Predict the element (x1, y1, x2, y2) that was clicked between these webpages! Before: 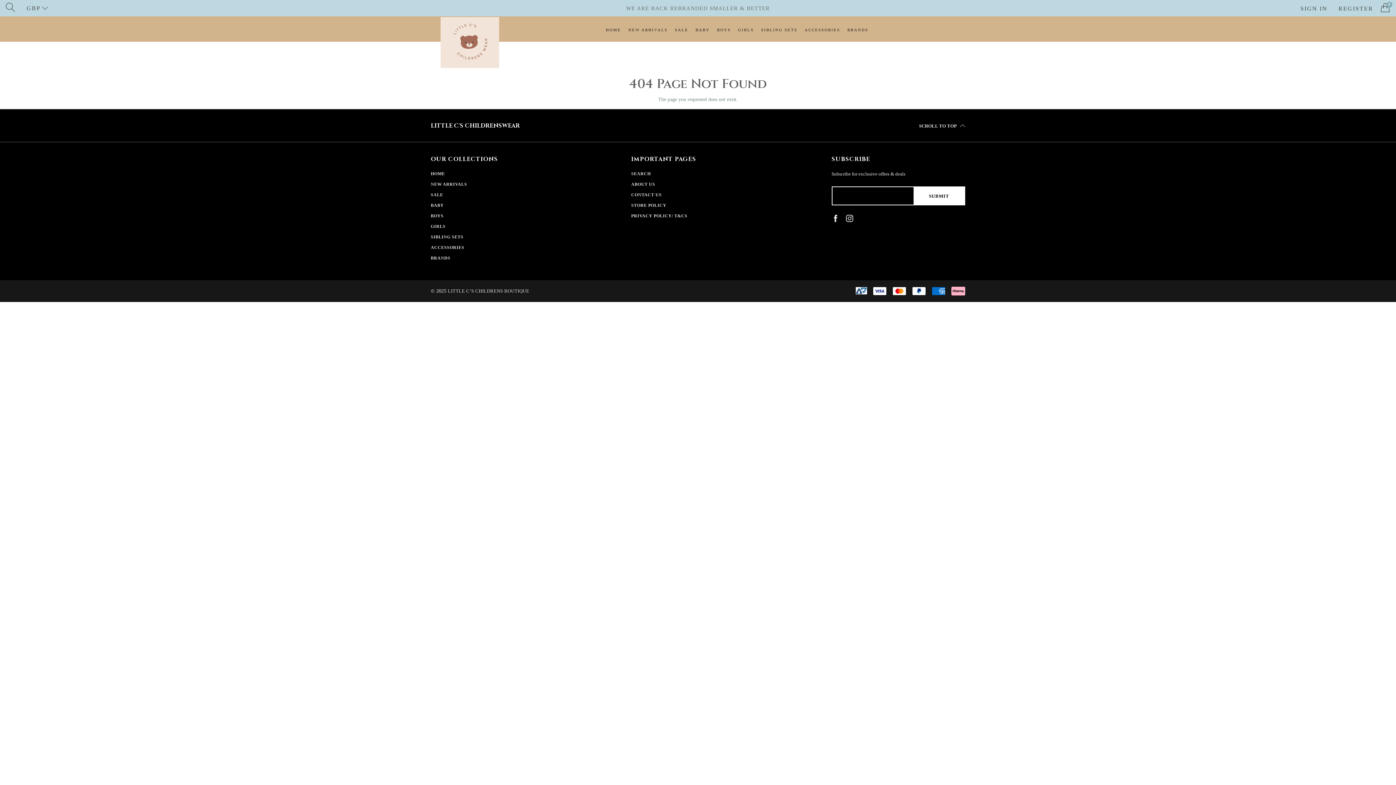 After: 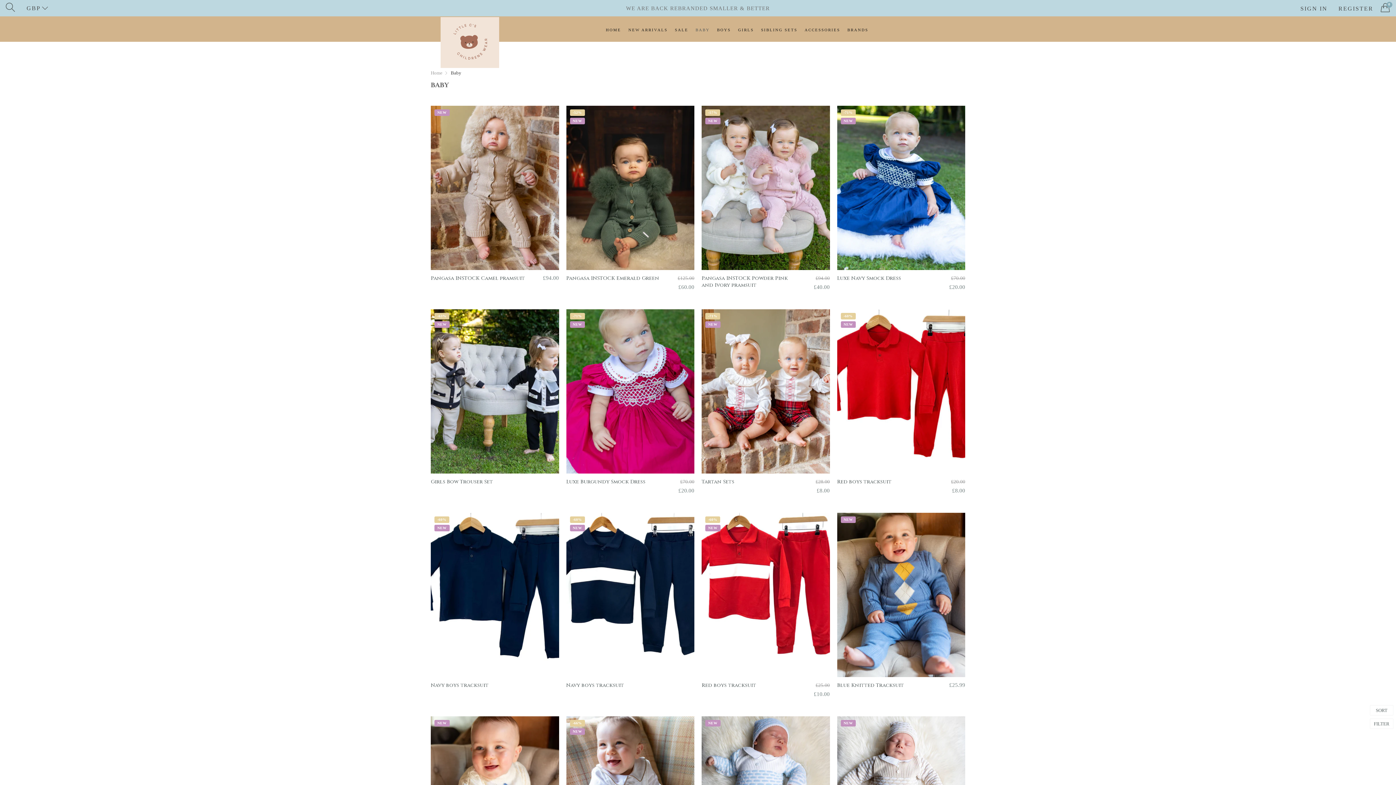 Action: label: BABY bbox: (430, 202, 443, 208)